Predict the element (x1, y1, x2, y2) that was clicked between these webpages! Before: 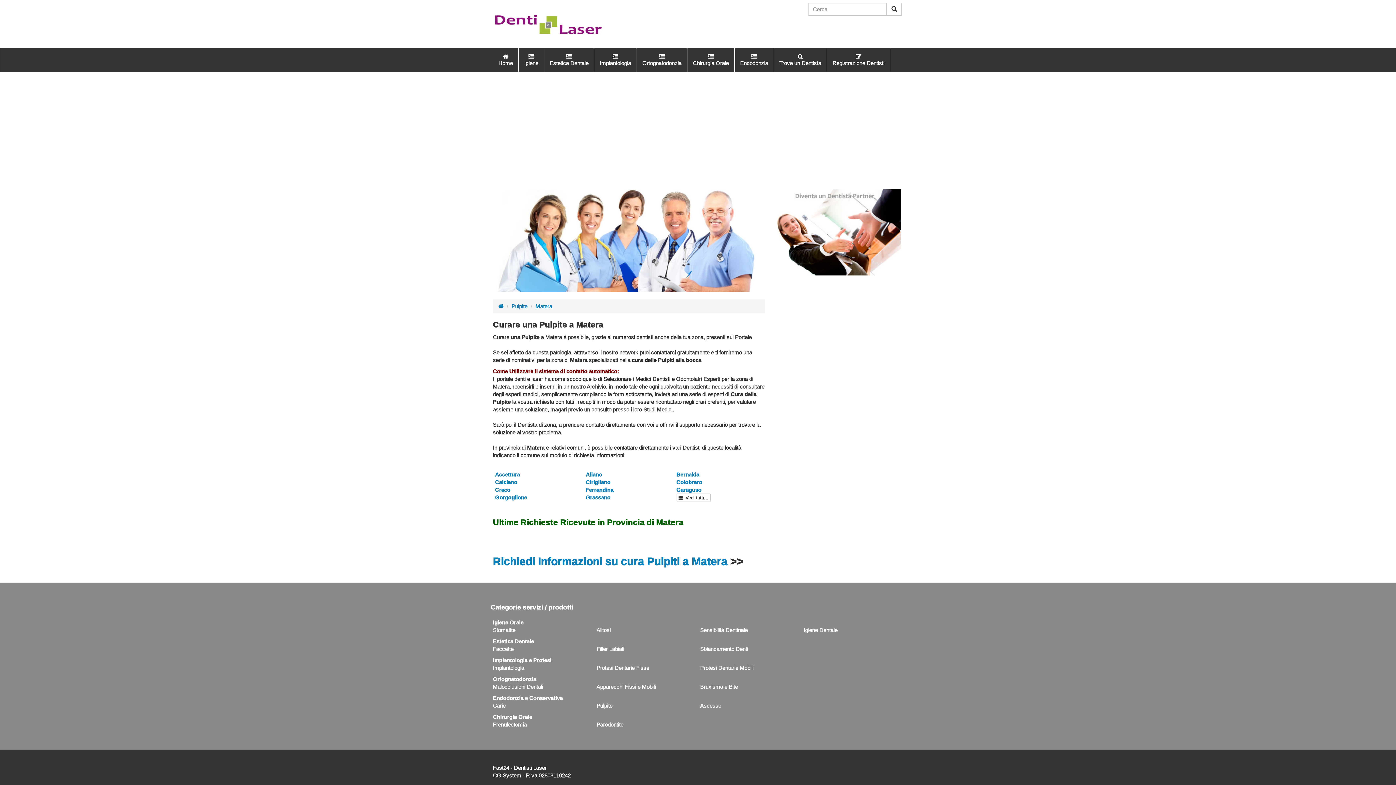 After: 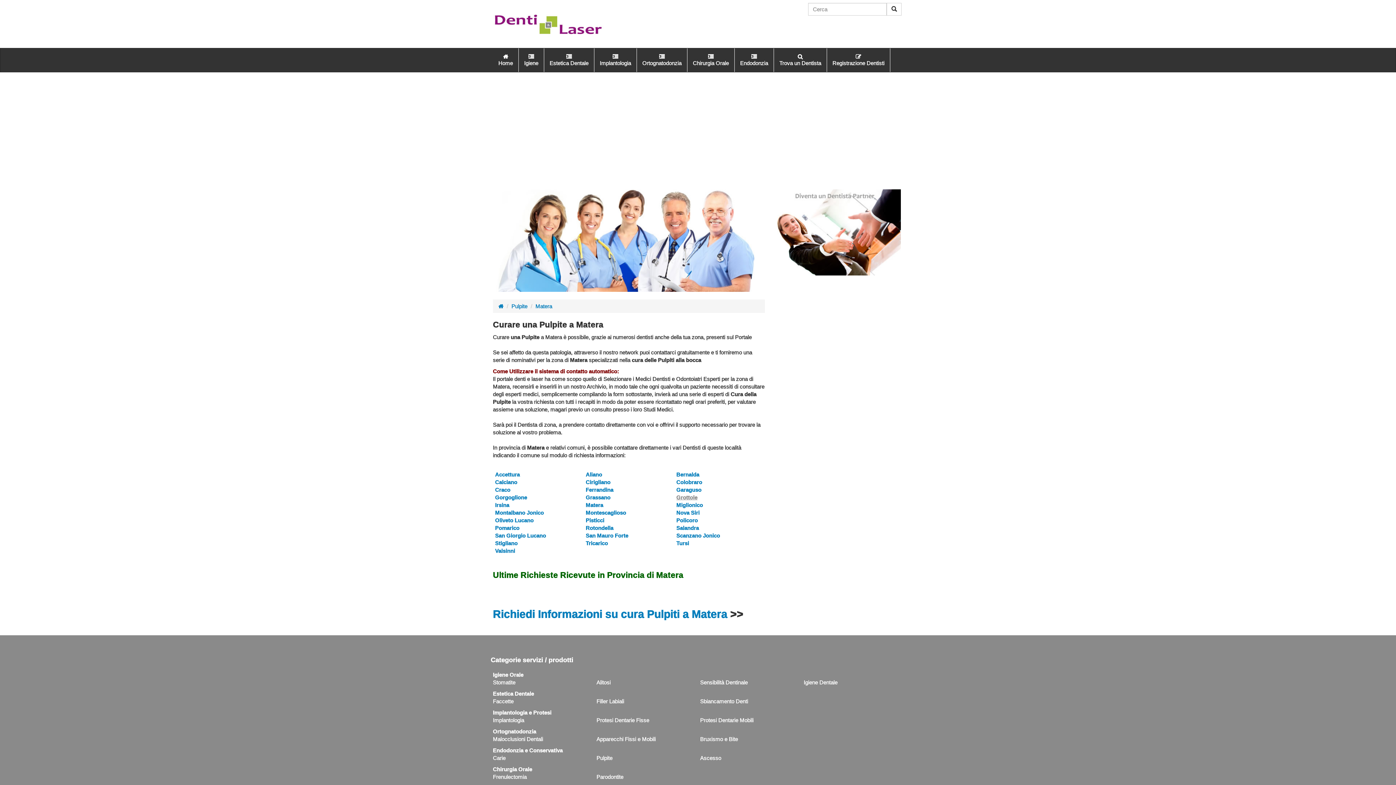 Action: label:   Vedi tutti... bbox: (676, 493, 710, 502)